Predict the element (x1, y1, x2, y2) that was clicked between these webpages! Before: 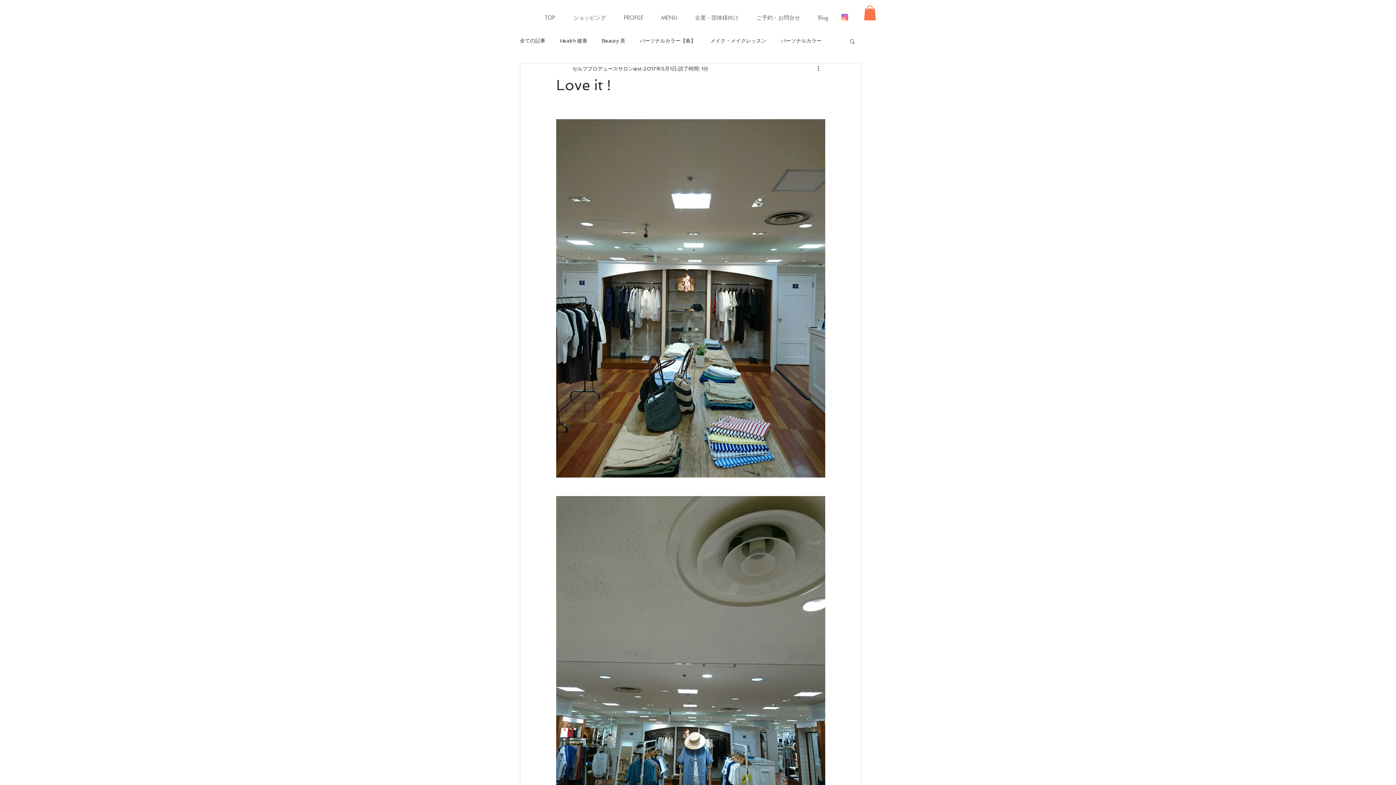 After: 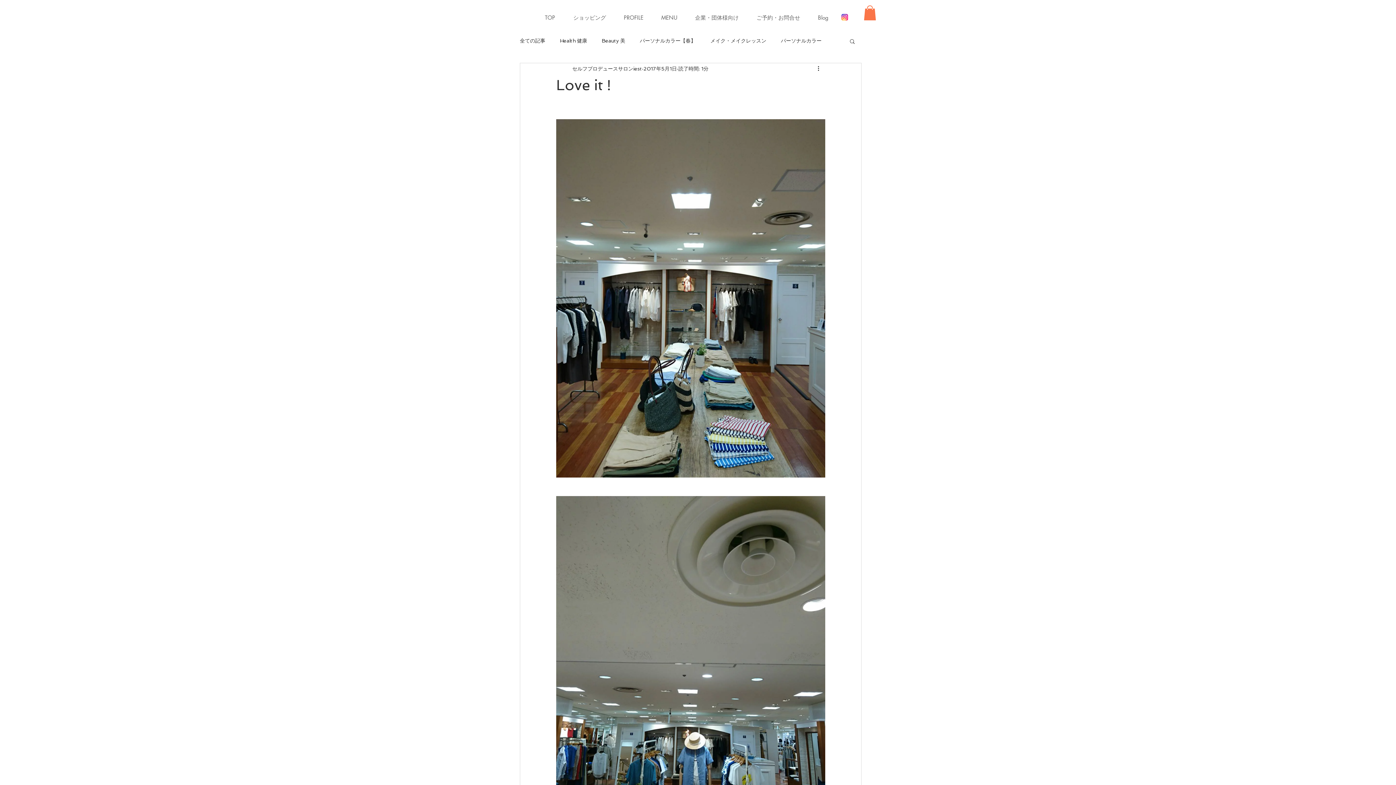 Action: label: 検索 bbox: (849, 38, 856, 43)